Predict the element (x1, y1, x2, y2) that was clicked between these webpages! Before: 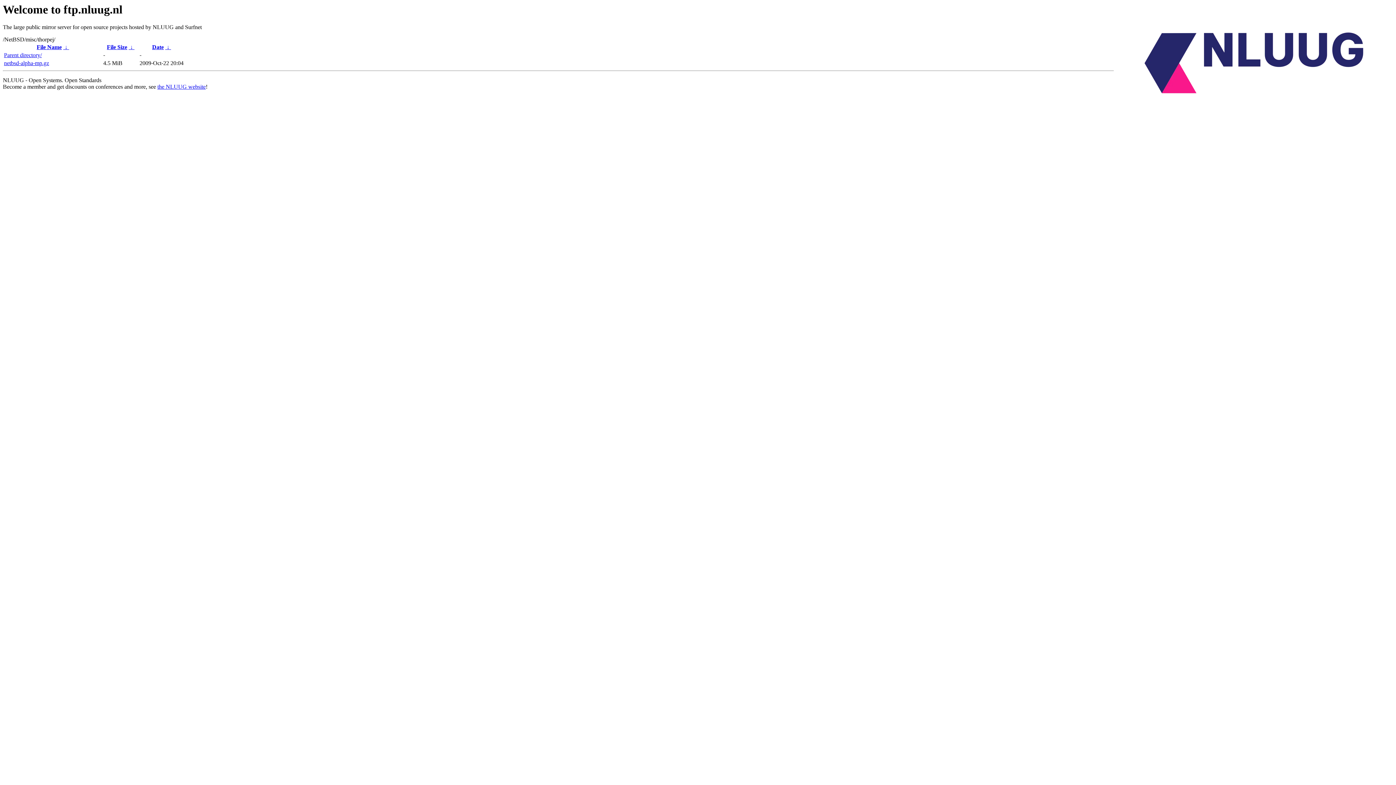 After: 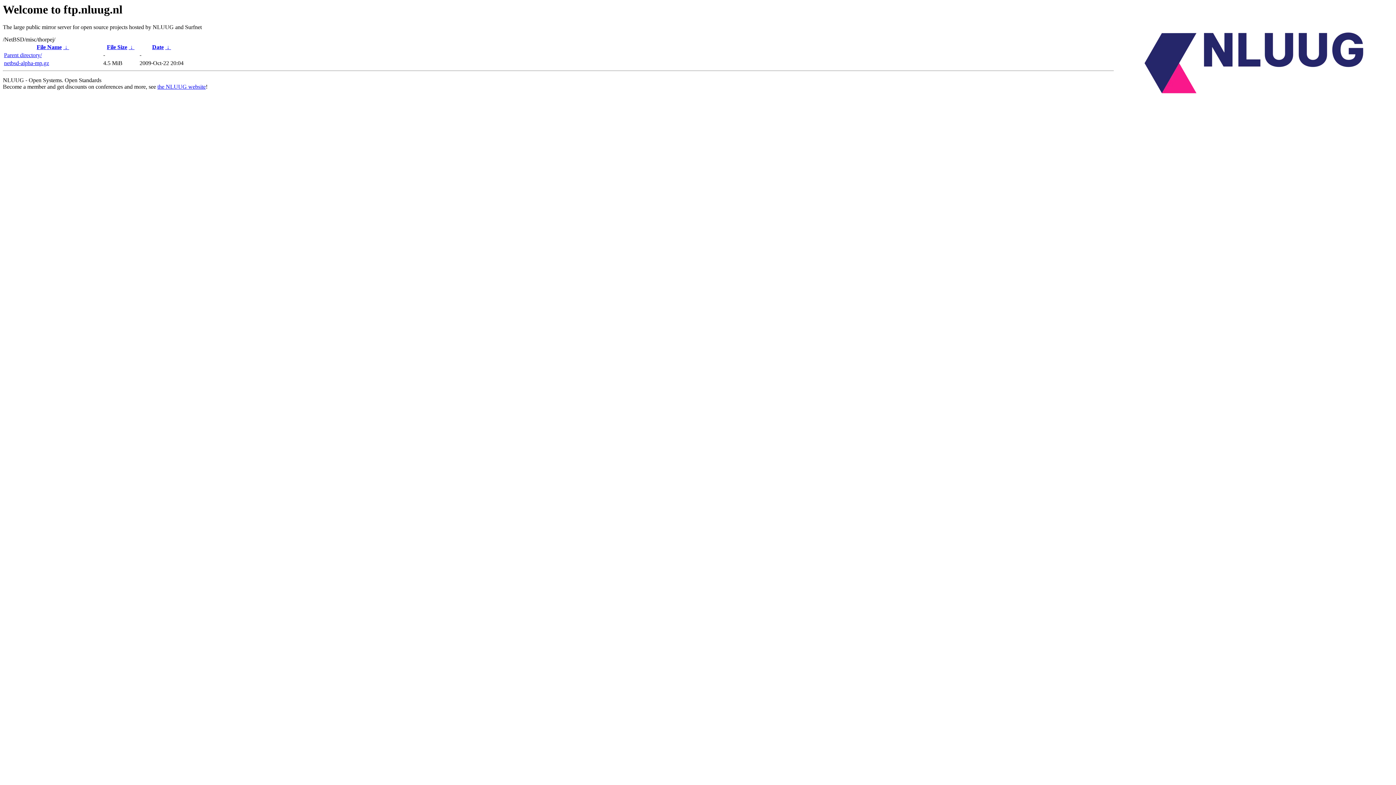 Action: bbox: (157, 83, 205, 89) label: the NLUUG website